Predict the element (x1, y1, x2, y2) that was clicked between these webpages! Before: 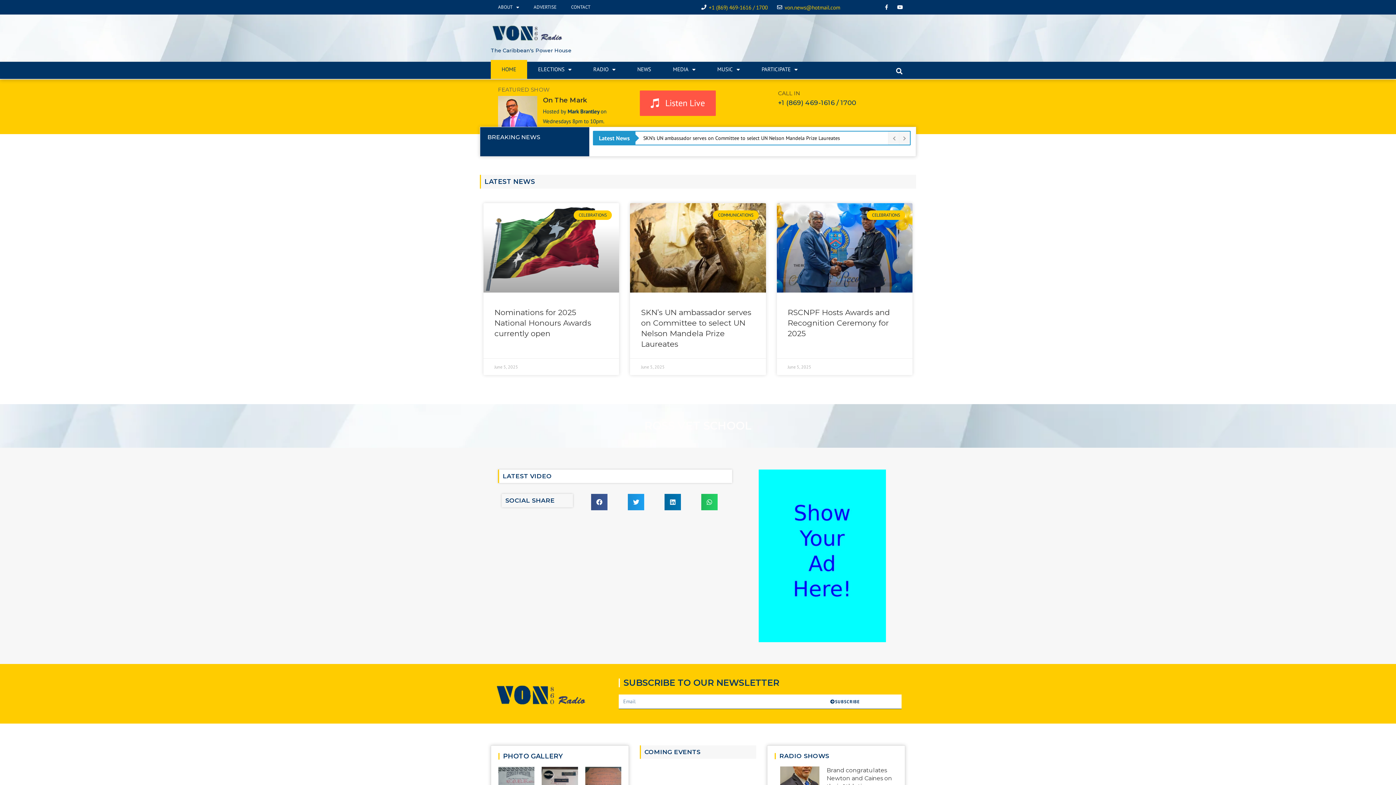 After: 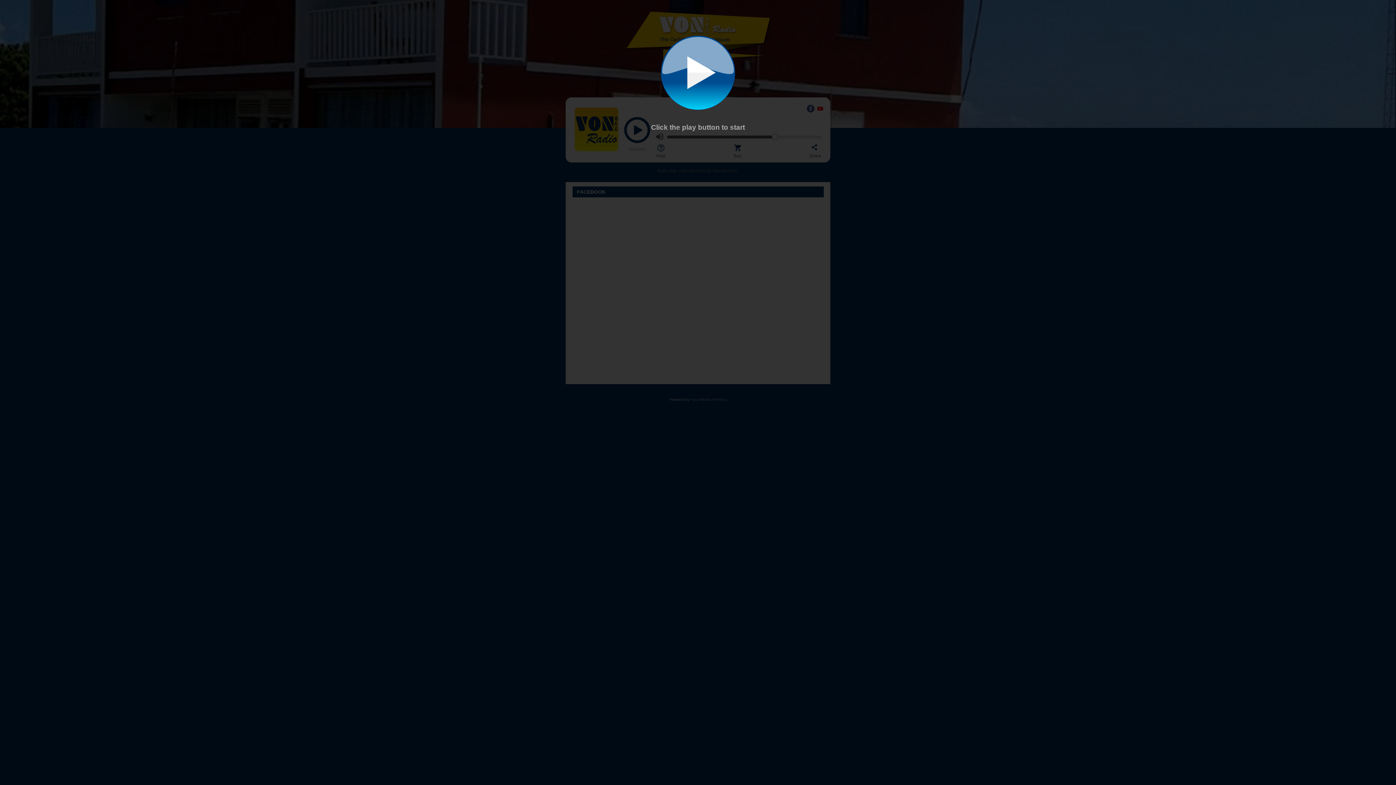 Action: bbox: (639, 90, 715, 116) label: Listen Live